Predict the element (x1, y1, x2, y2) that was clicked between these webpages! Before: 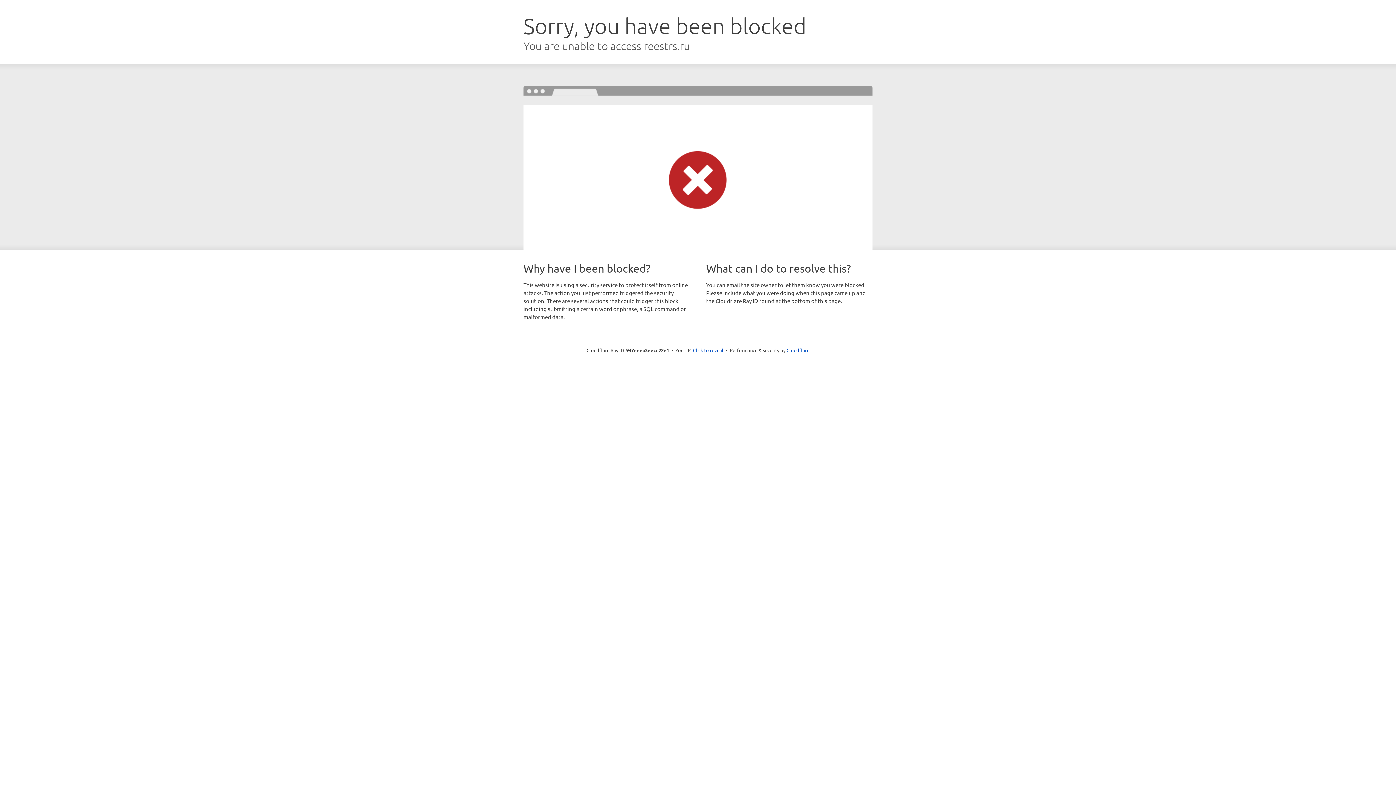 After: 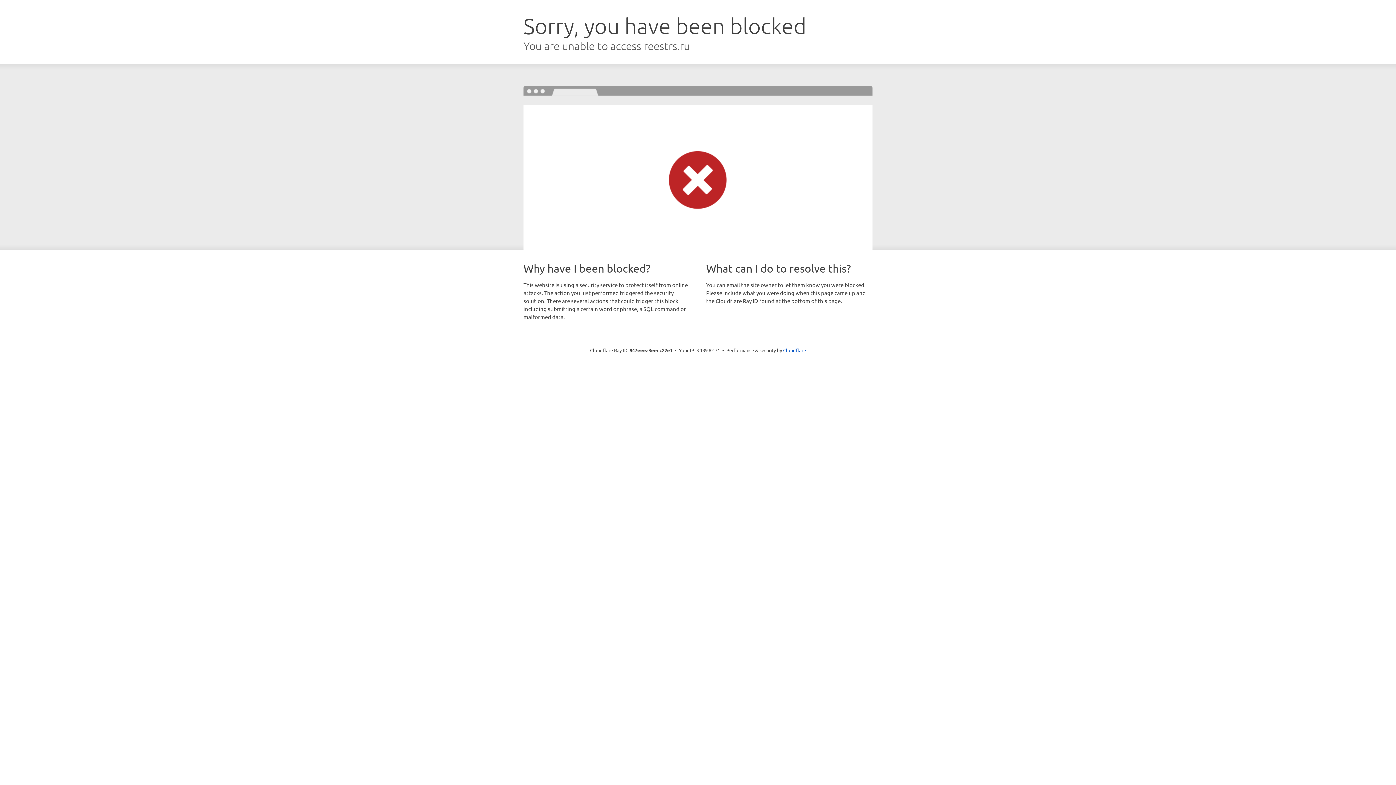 Action: bbox: (693, 346, 723, 353) label: Click to reveal